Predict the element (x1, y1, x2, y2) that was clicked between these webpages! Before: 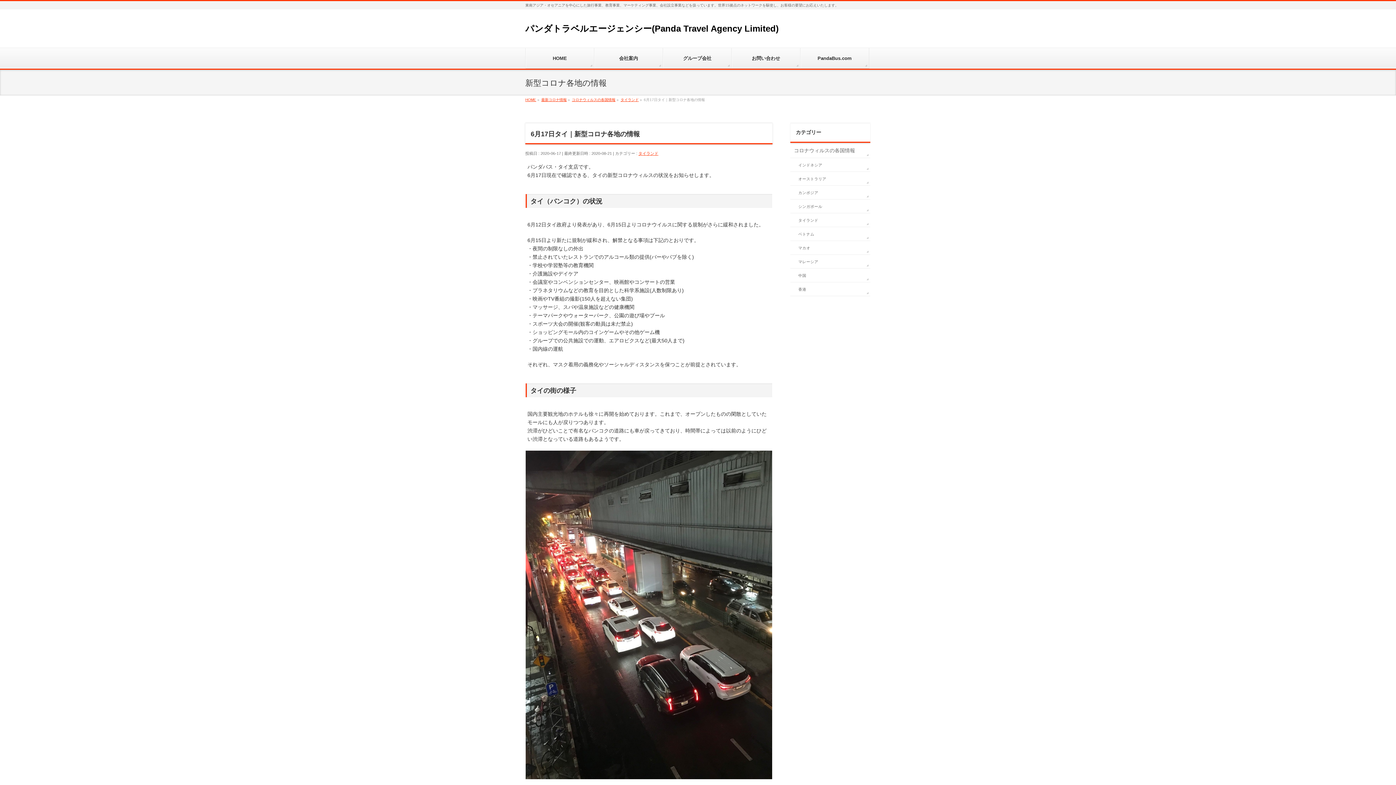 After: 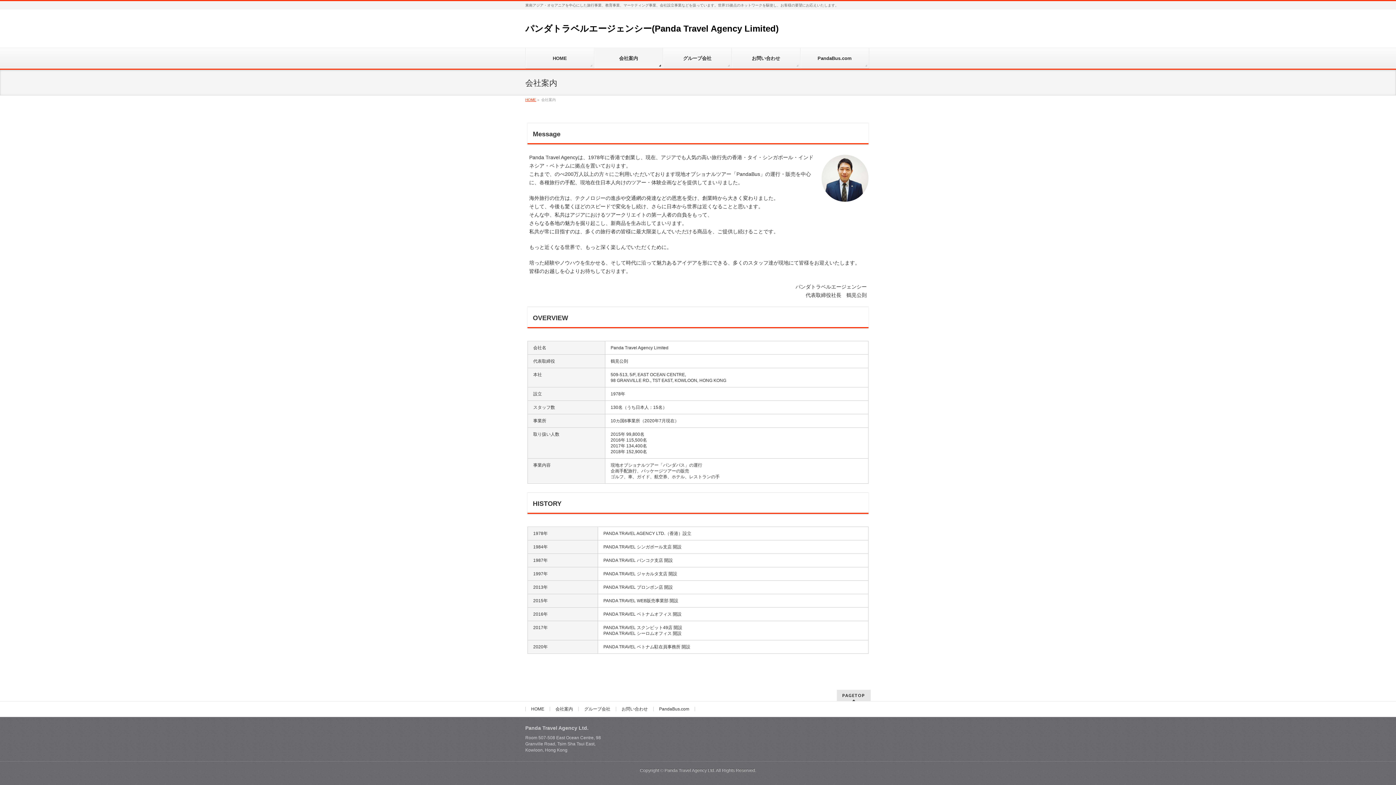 Action: label: 会社案内 bbox: (594, 48, 663, 68)